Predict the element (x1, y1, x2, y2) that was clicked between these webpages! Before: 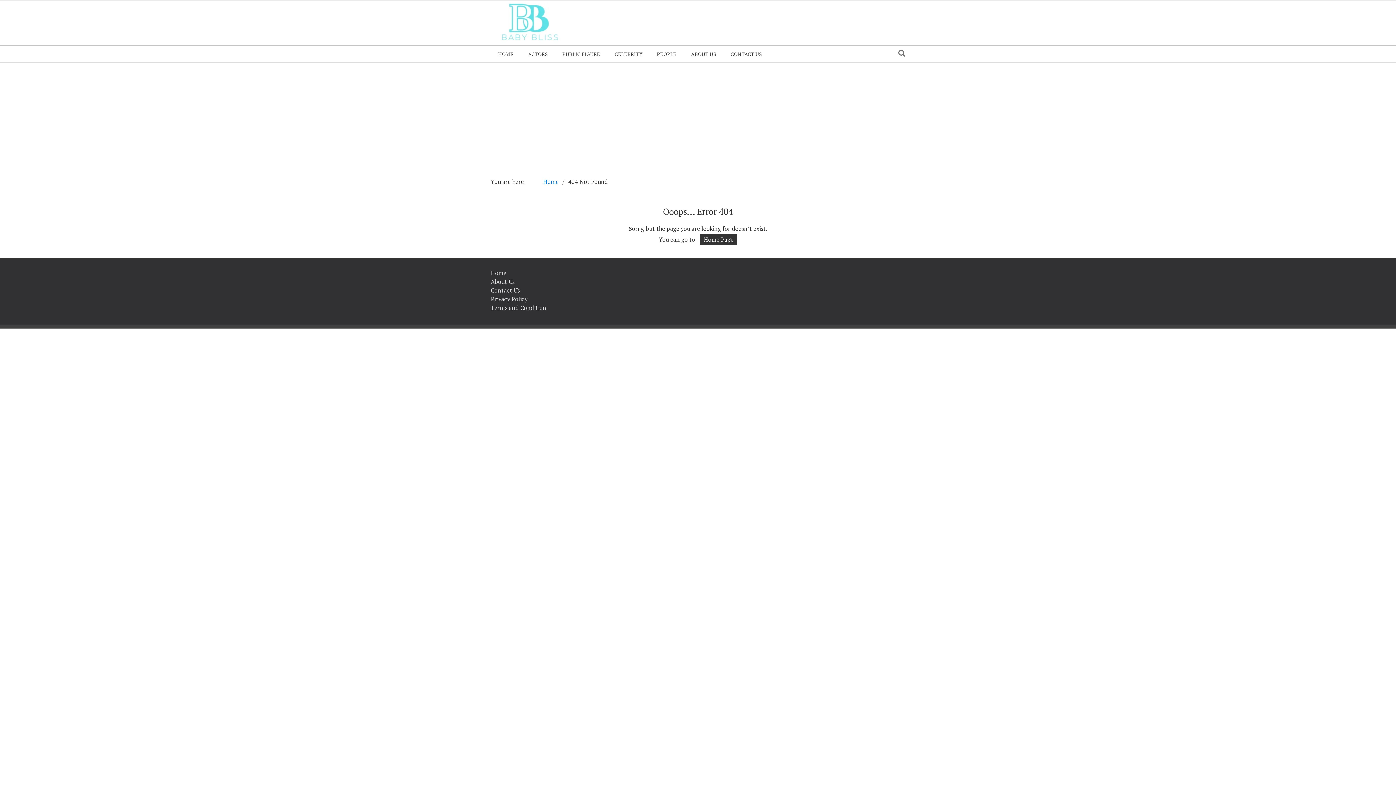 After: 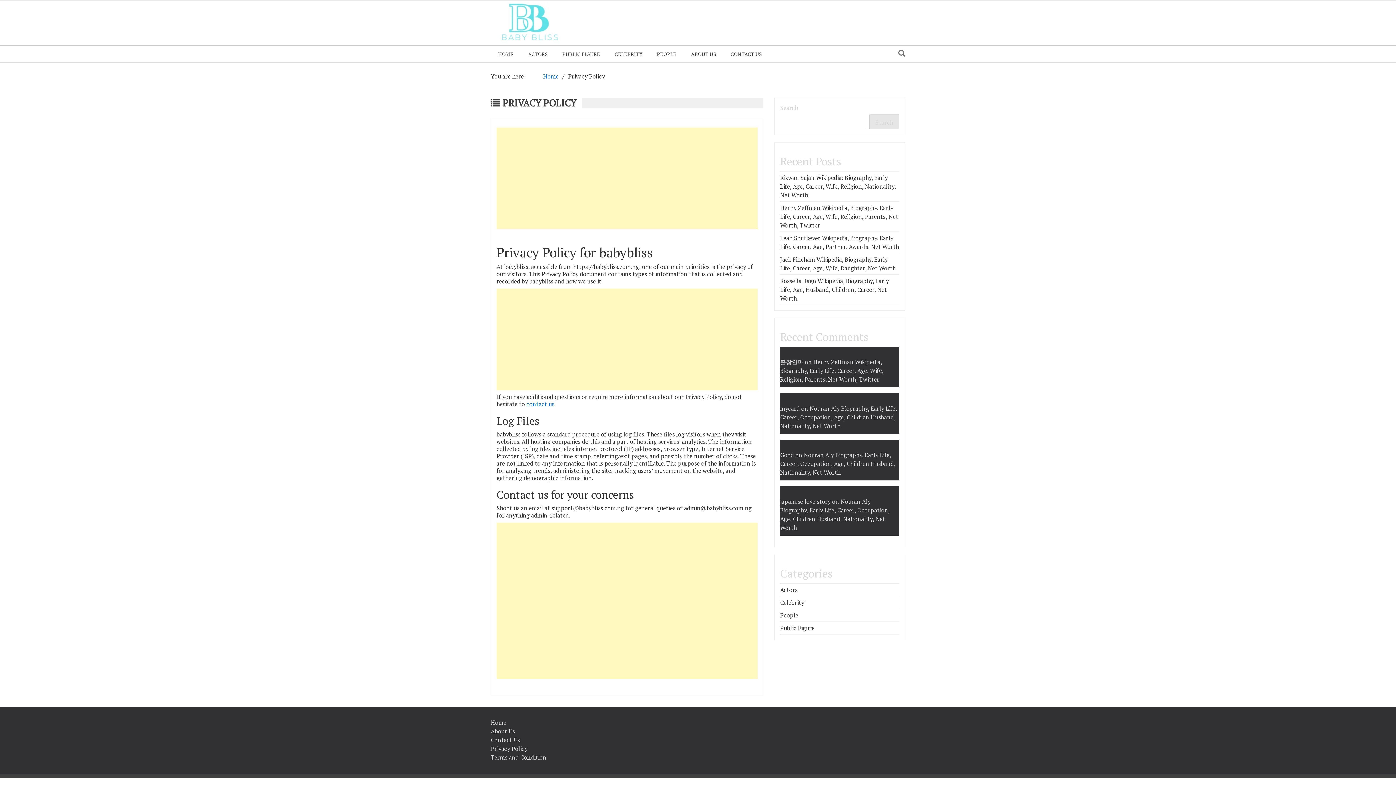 Action: label: Privacy Policy bbox: (490, 295, 527, 303)